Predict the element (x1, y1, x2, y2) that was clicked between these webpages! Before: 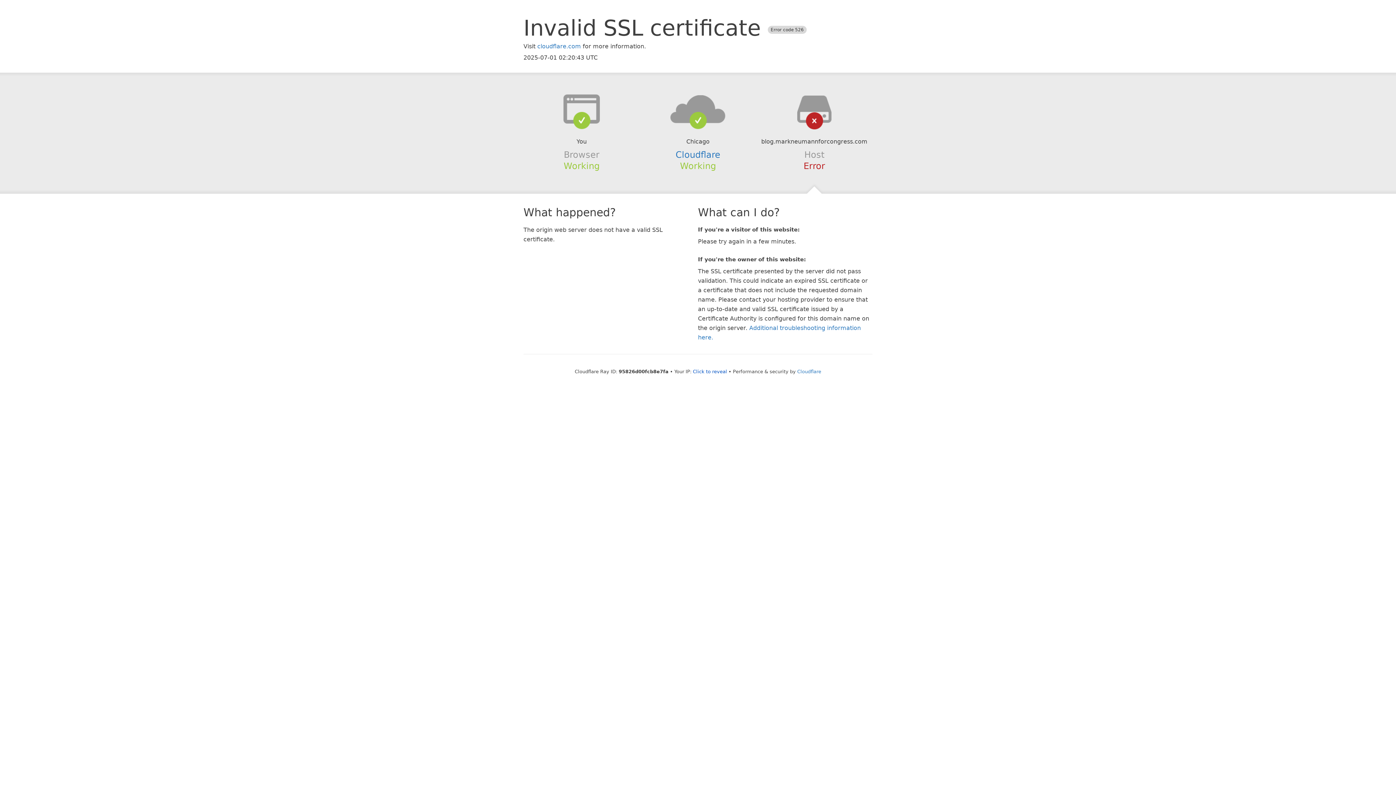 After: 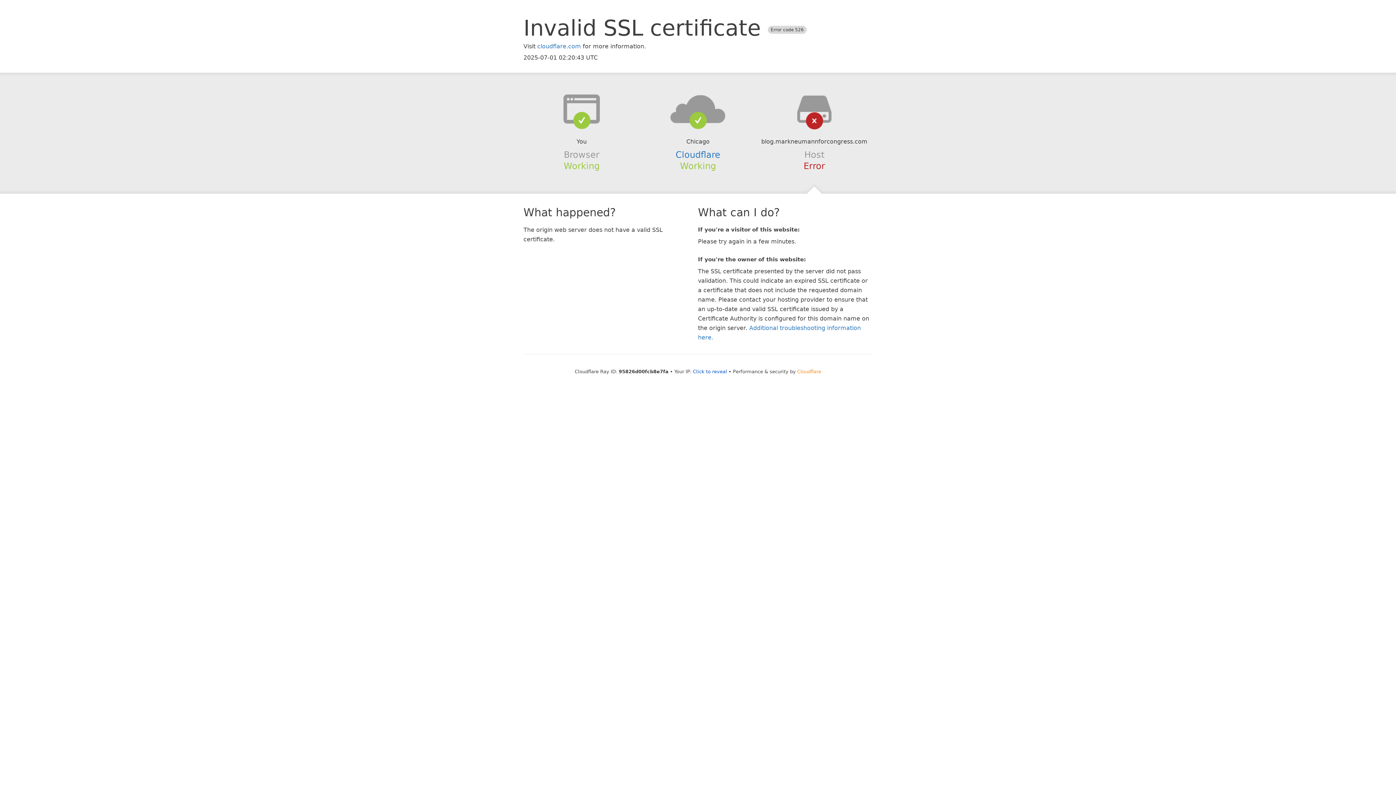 Action: bbox: (797, 368, 821, 374) label: Cloudflare